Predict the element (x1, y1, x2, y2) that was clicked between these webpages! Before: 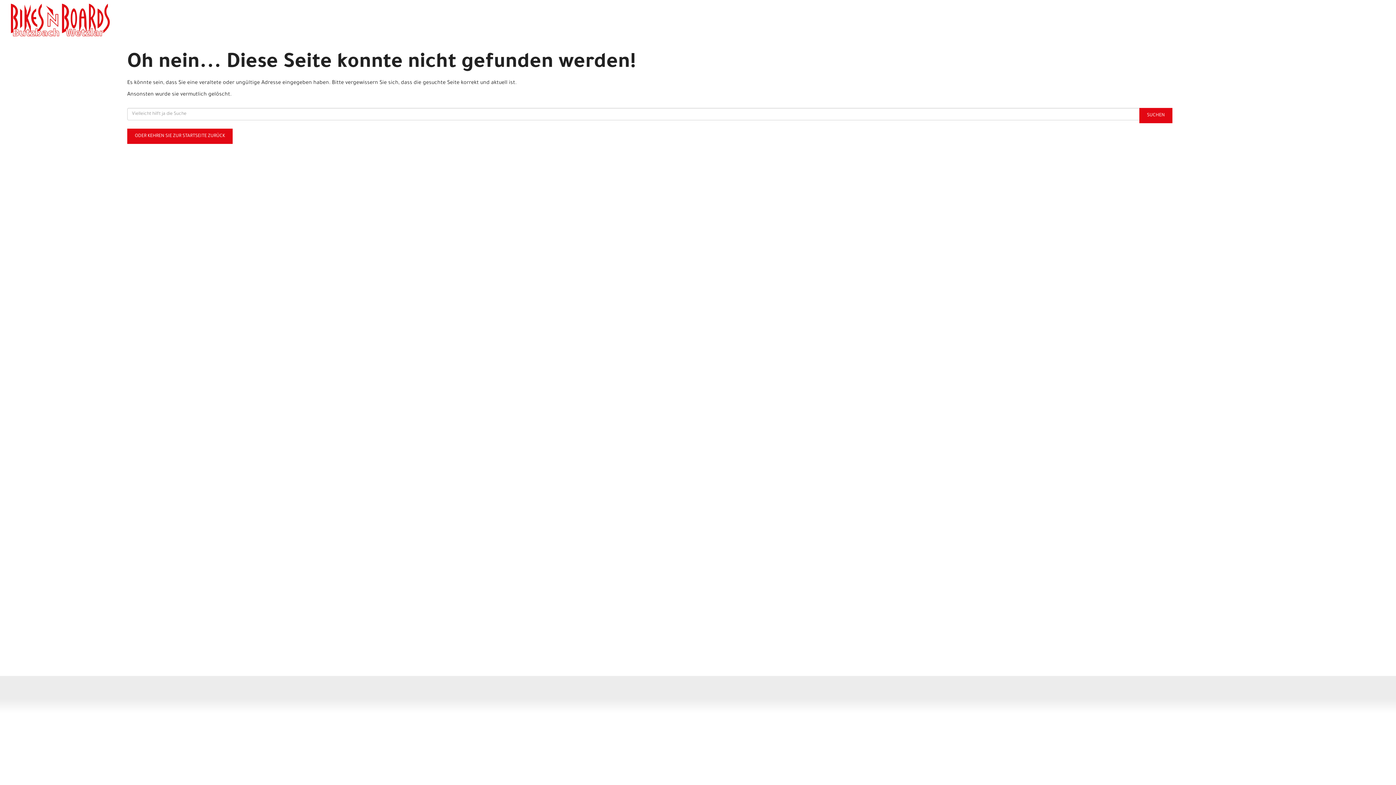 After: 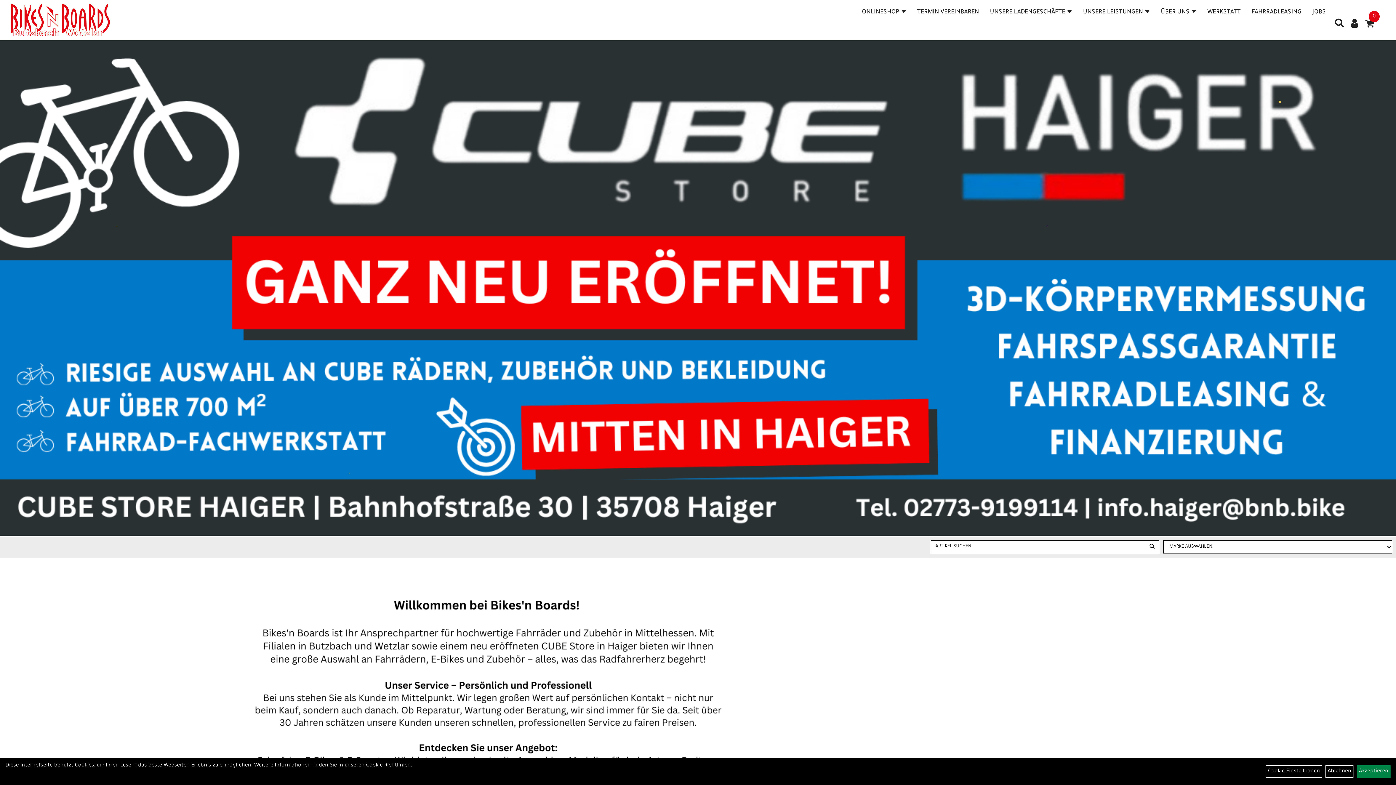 Action: bbox: (127, 128, 232, 144) label: ODER KEHREN SIE ZUR STARTSEITE ZURÜCK